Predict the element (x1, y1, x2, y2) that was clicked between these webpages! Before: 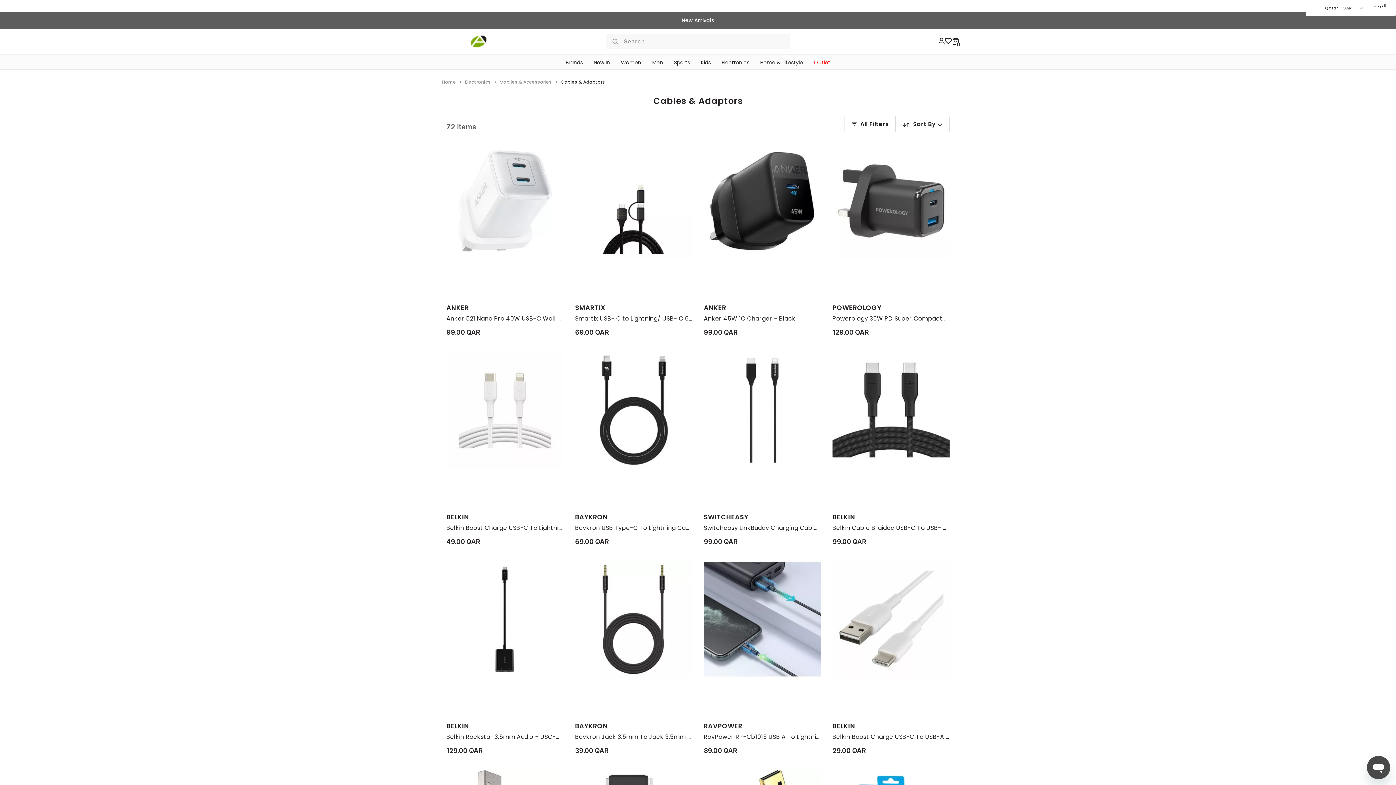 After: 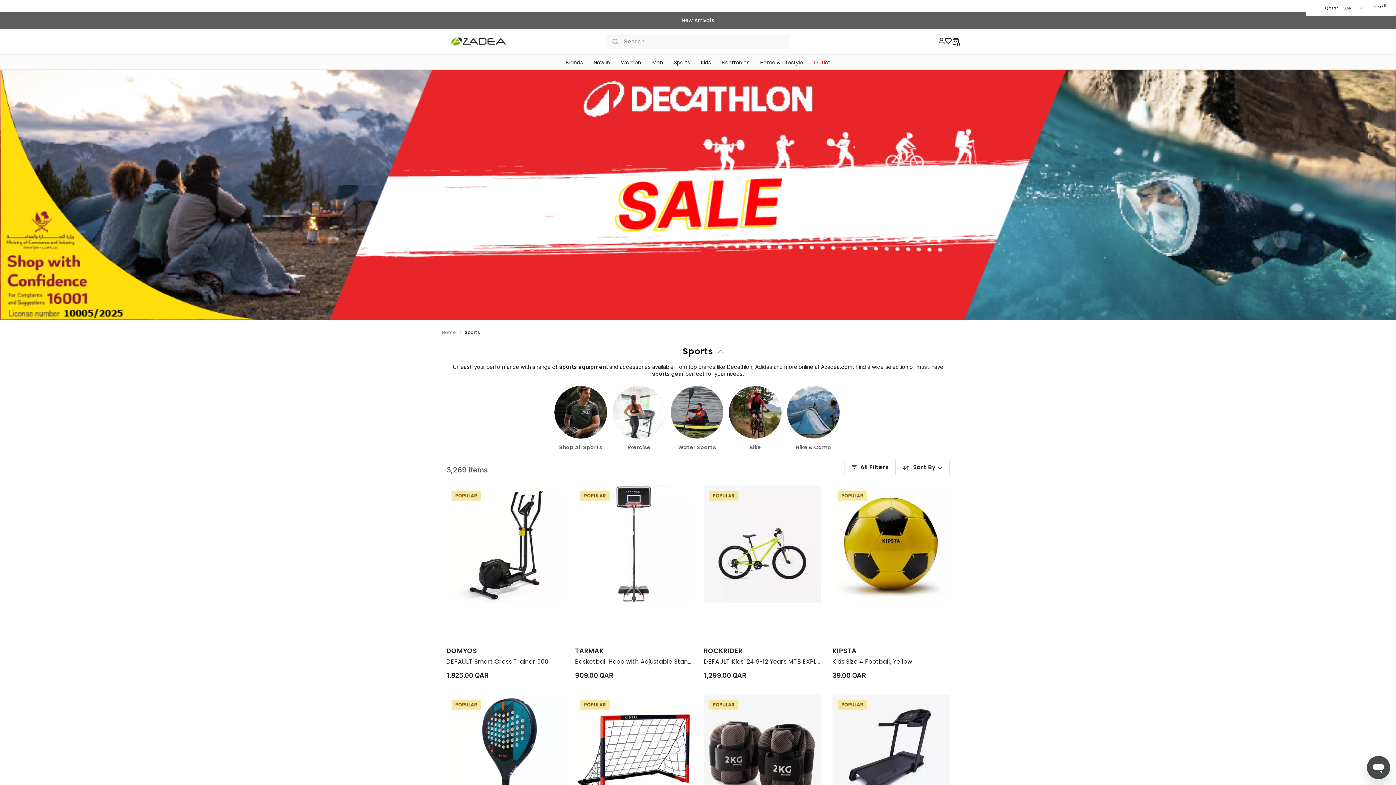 Action: label: Sports bbox: (668, 54, 695, 70)